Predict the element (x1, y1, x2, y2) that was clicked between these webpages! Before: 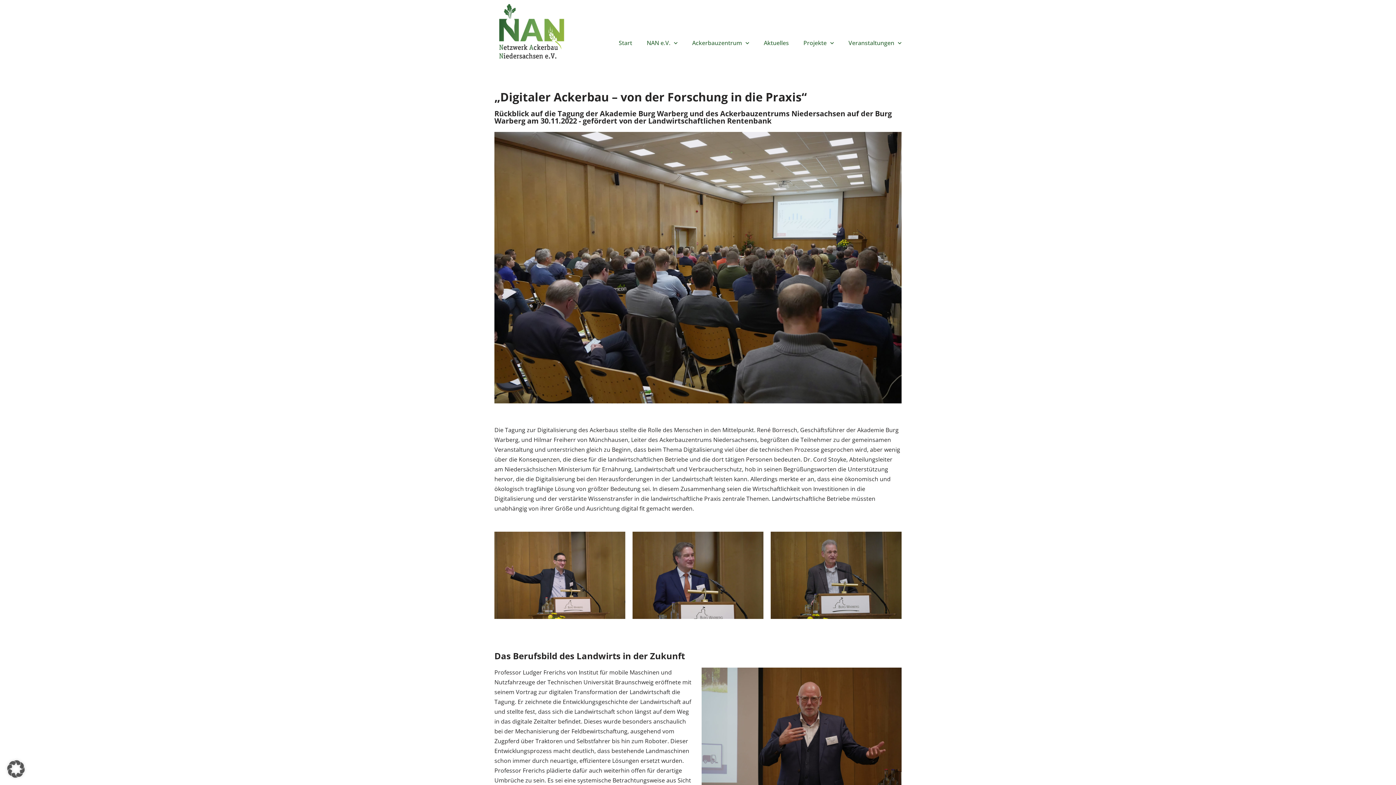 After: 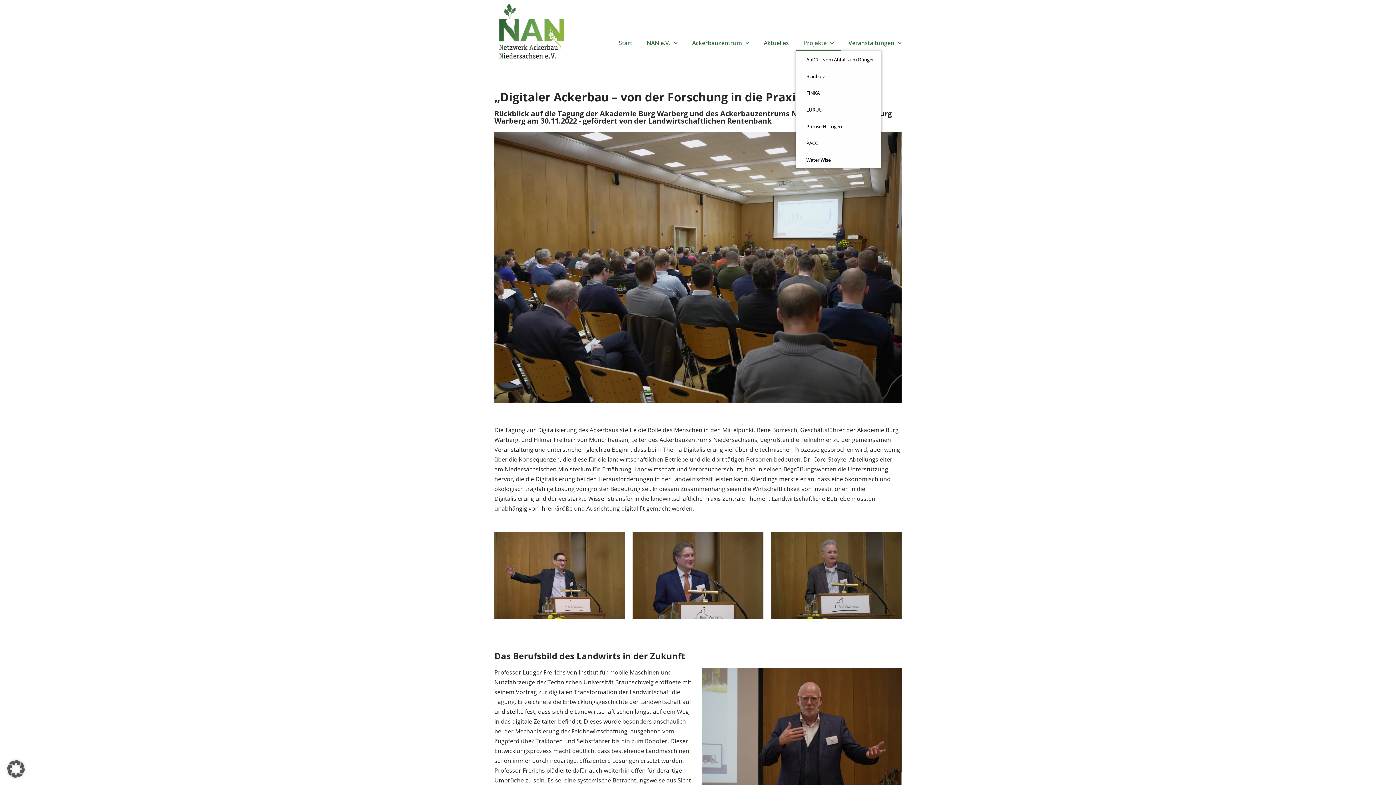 Action: bbox: (796, 34, 841, 51) label: Projekte